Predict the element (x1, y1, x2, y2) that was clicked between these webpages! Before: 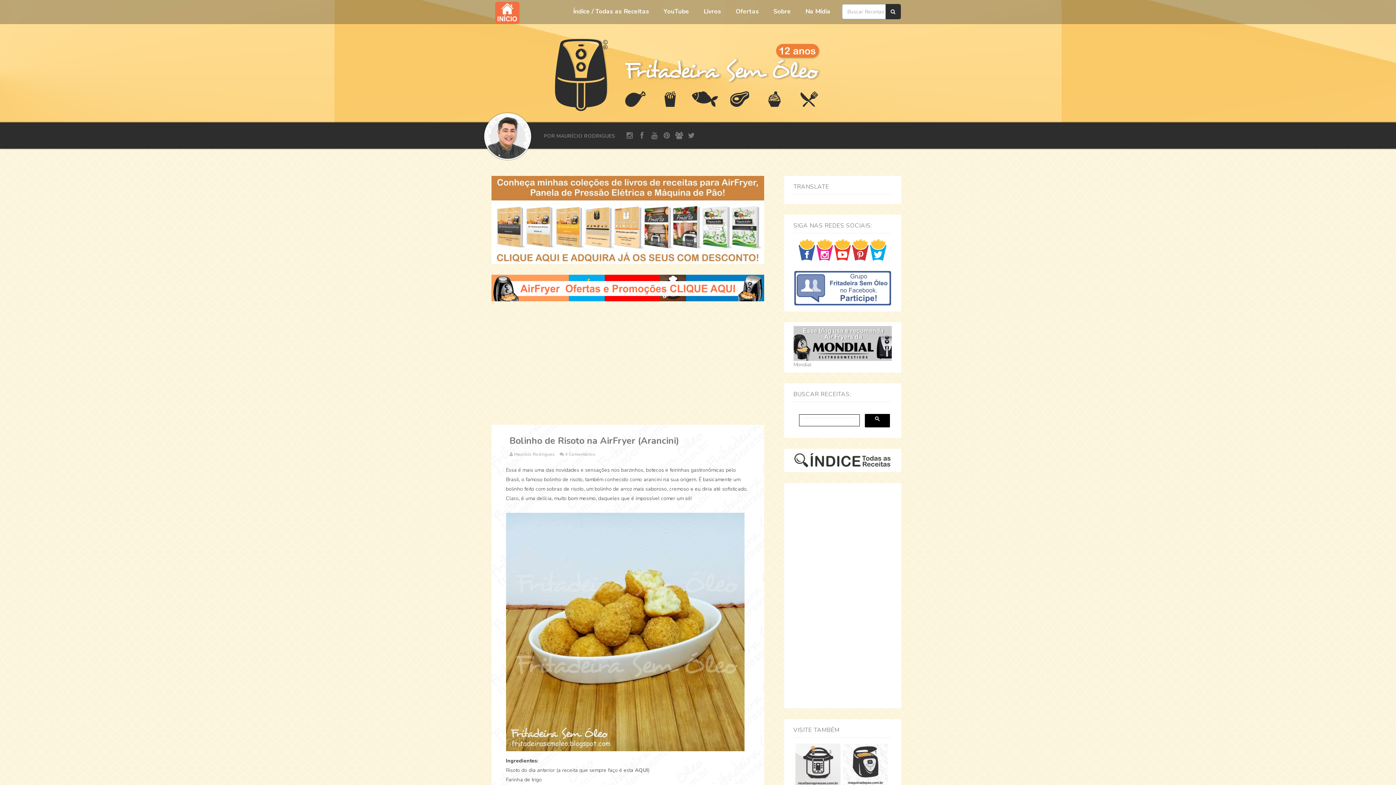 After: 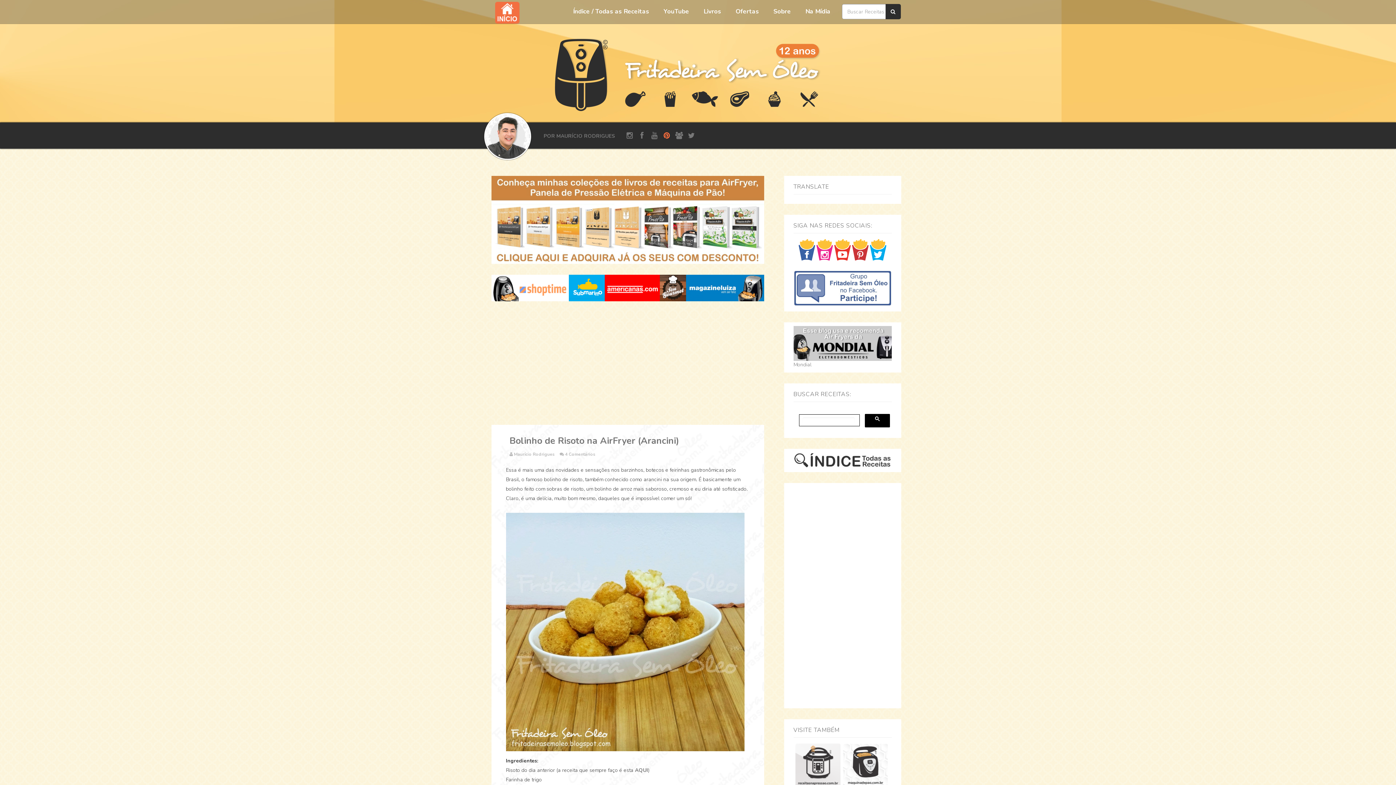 Action: bbox: (662, 130, 671, 140) label: pinterest